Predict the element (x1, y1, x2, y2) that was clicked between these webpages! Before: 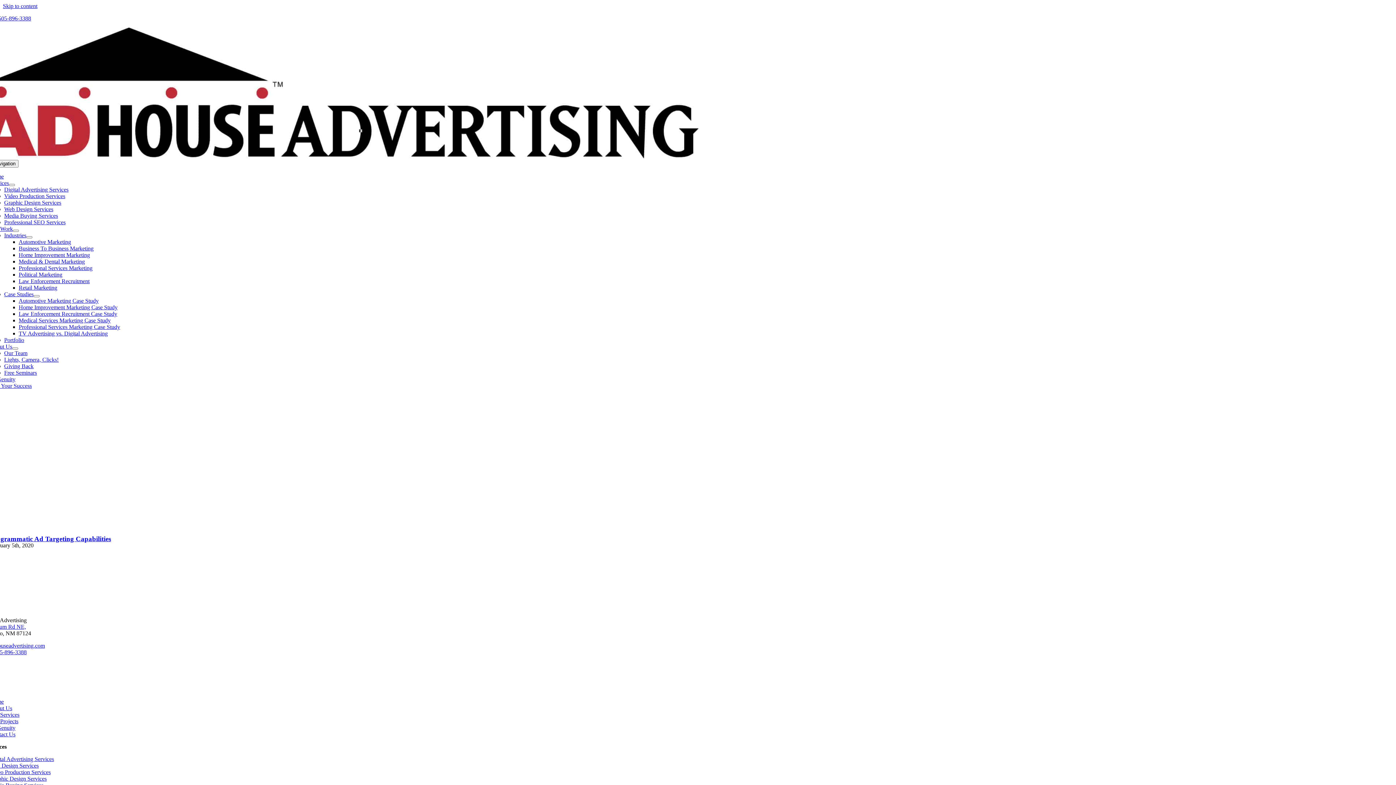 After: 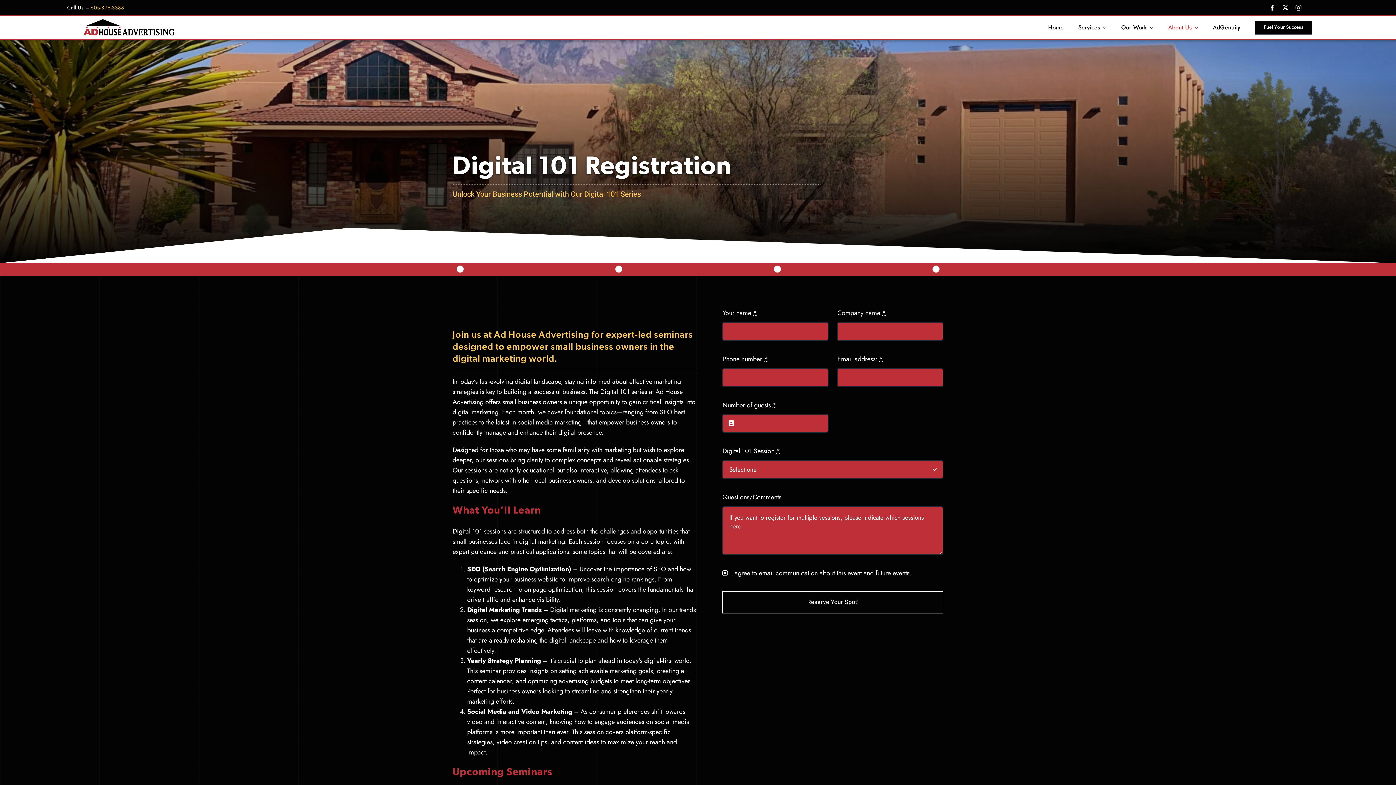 Action: label: Free Seminars bbox: (4, 369, 36, 376)